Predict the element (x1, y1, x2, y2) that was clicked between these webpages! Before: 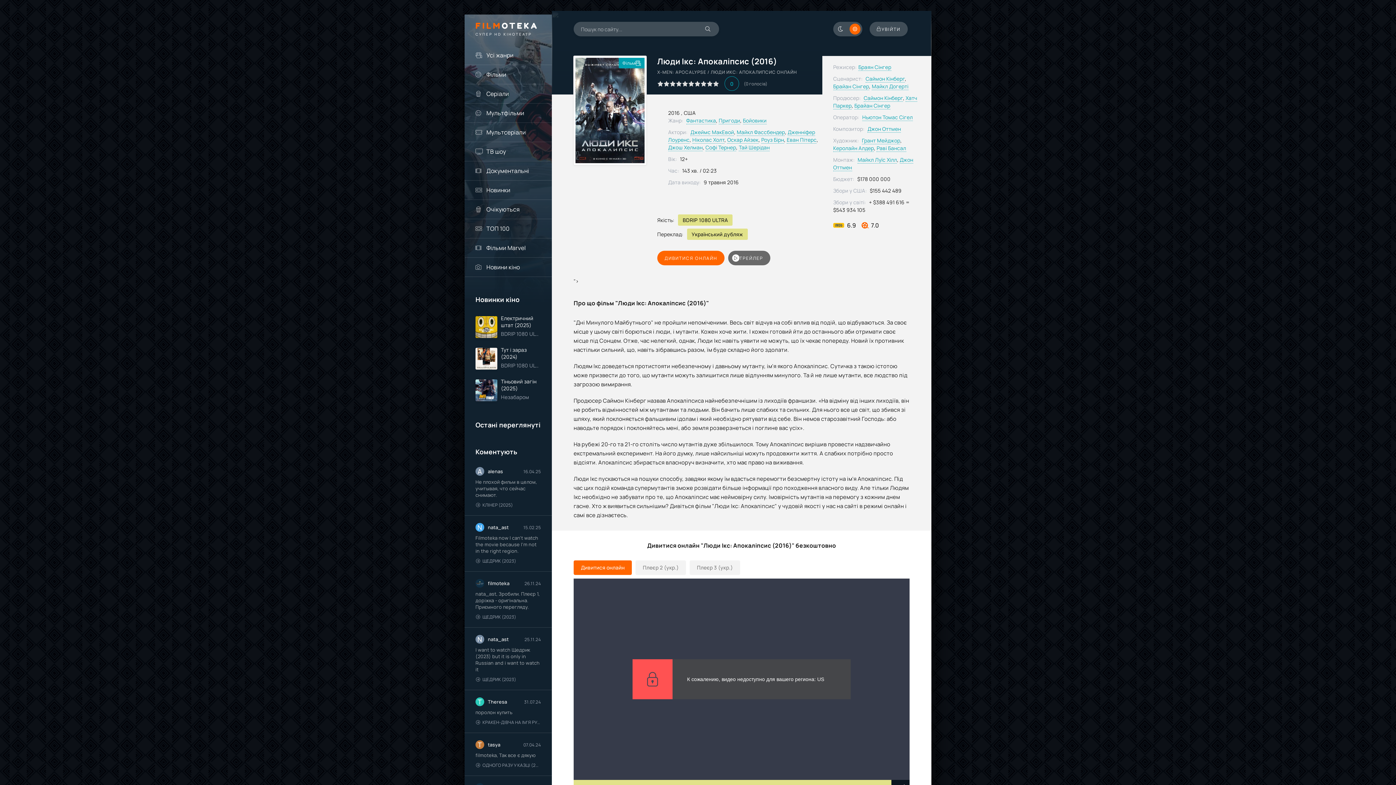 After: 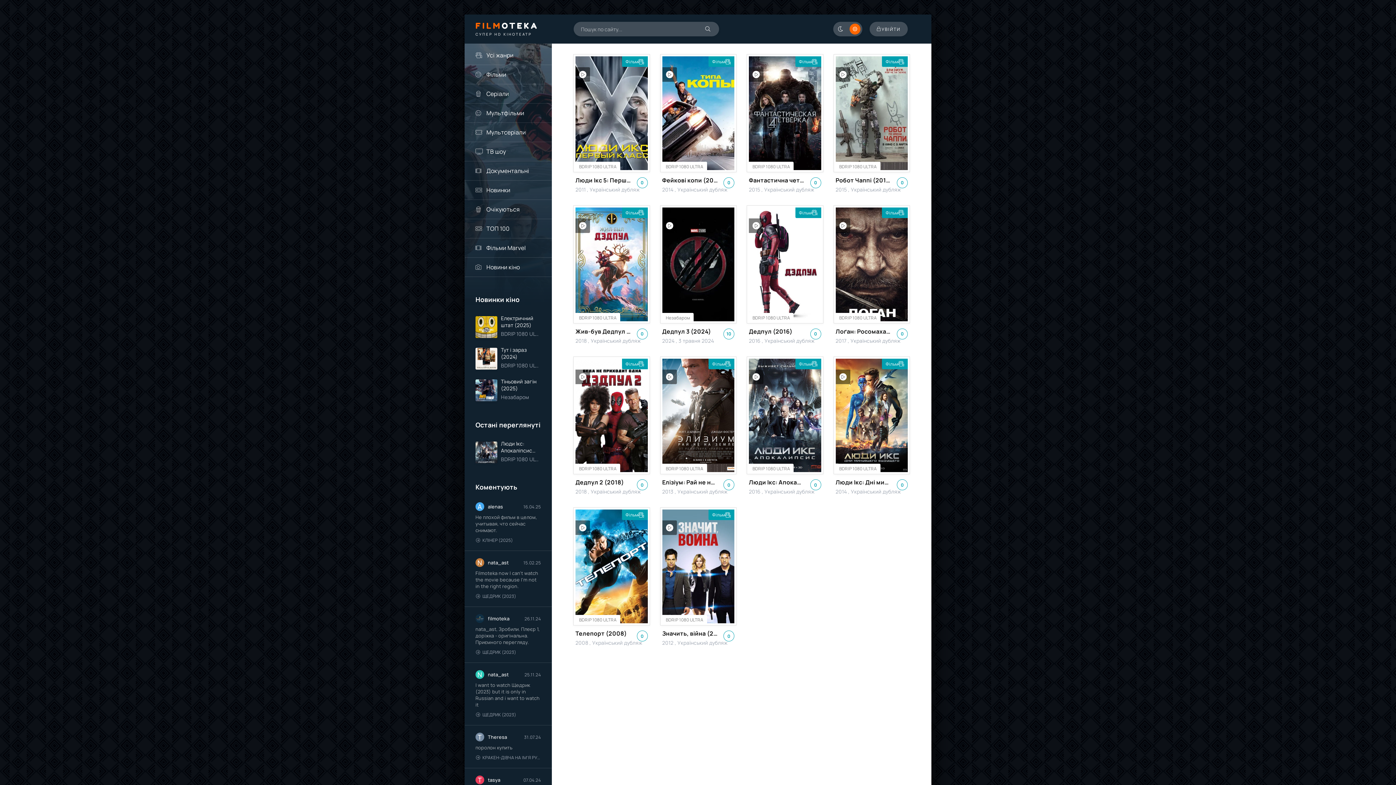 Action: bbox: (863, 94, 903, 101) label: Саймон Кінберг